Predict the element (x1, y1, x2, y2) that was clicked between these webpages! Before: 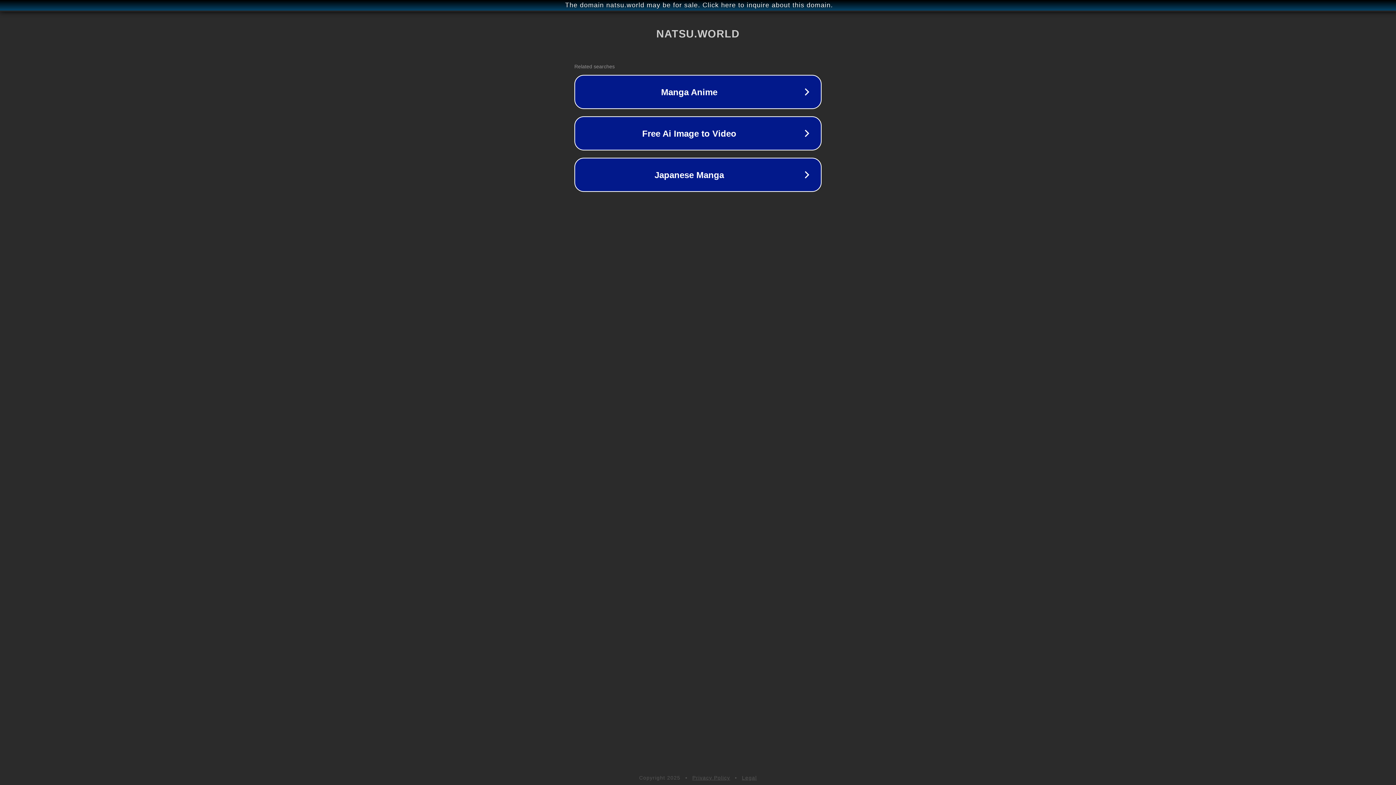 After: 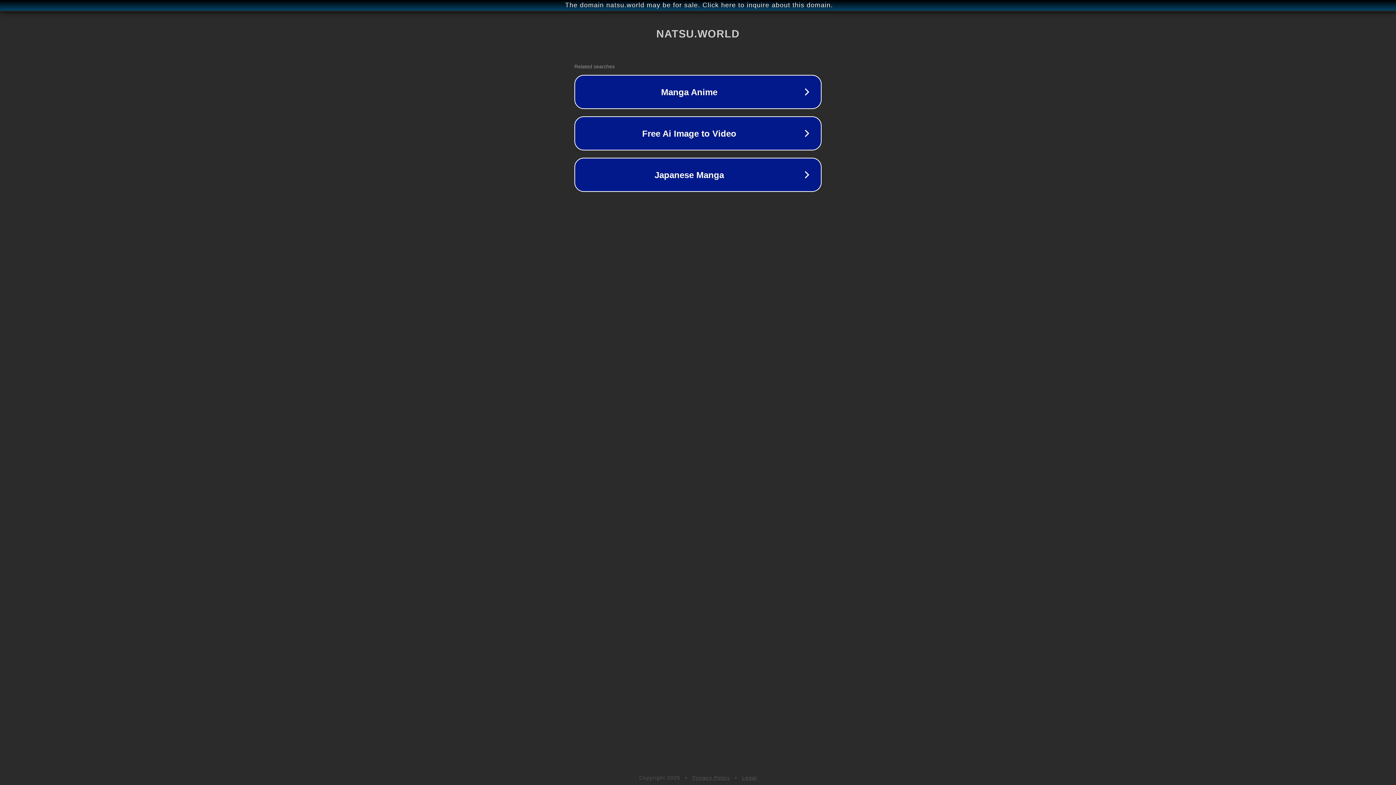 Action: label: Legal bbox: (742, 775, 757, 781)